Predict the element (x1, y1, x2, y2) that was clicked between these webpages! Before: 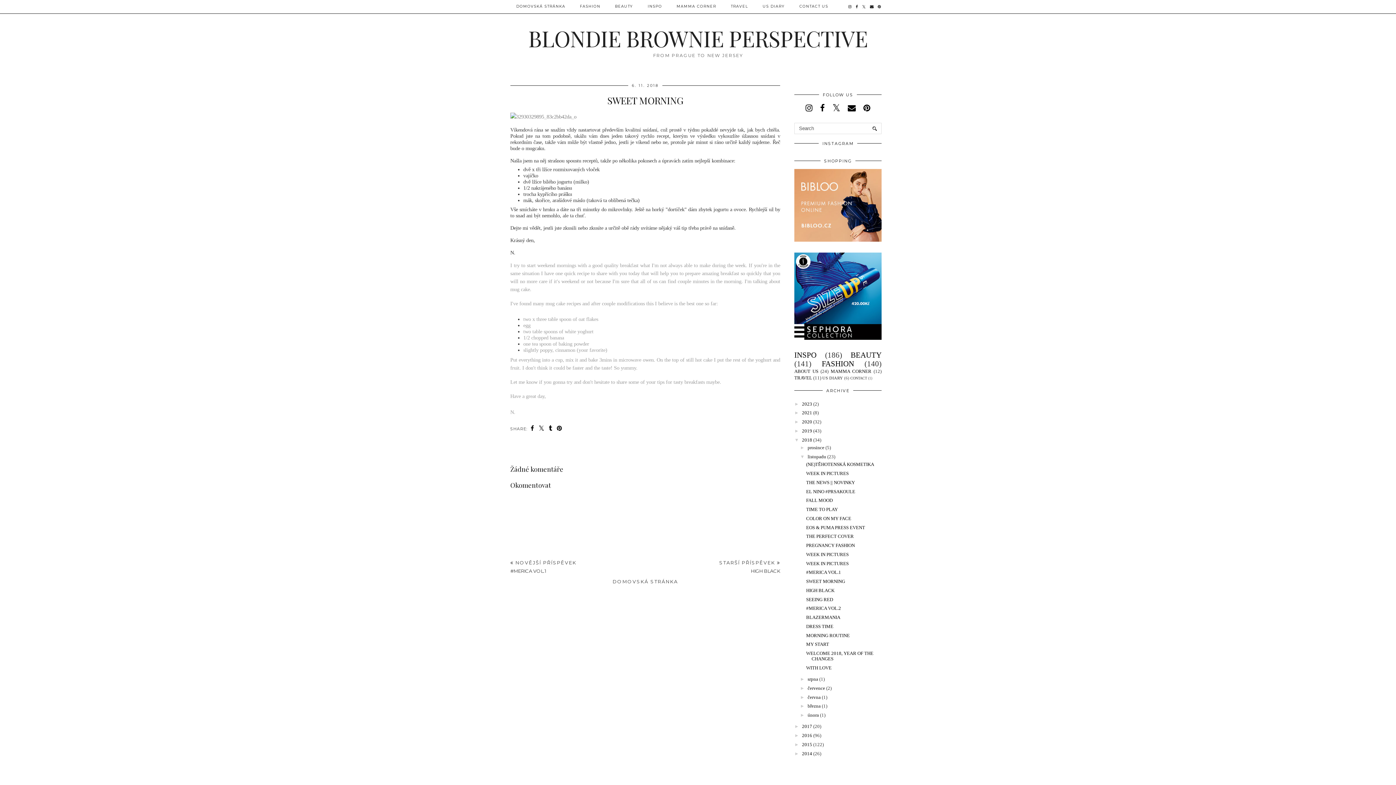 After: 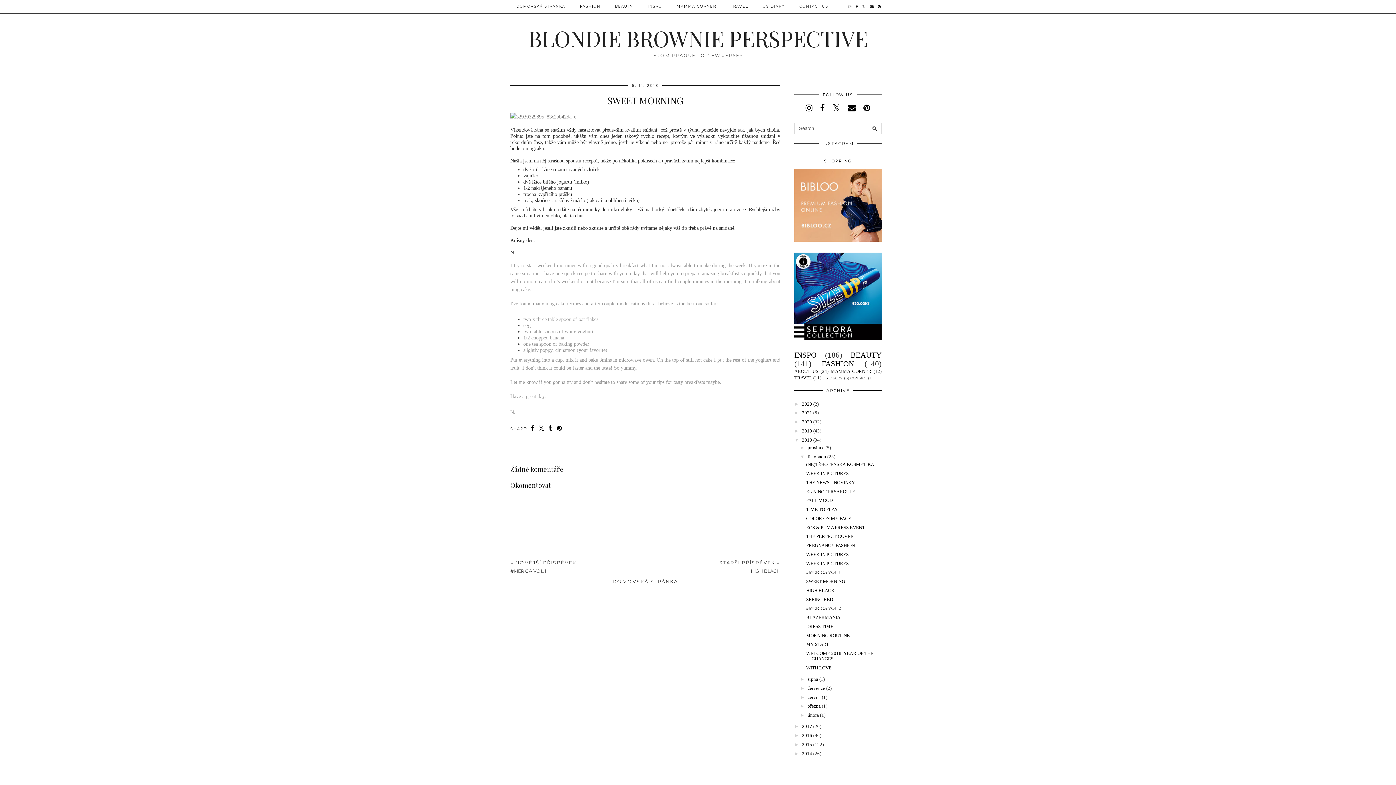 Action: bbox: (846, 0, 854, 13)